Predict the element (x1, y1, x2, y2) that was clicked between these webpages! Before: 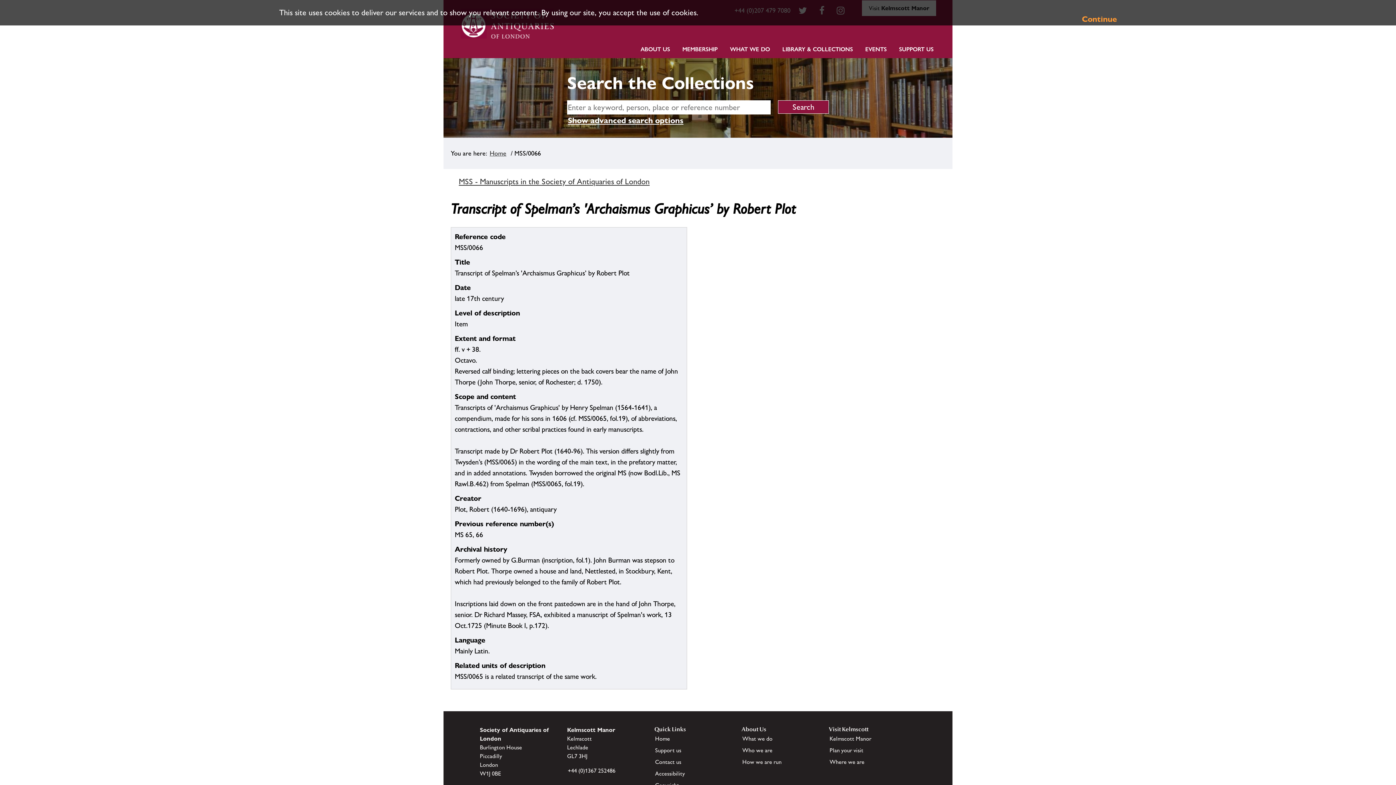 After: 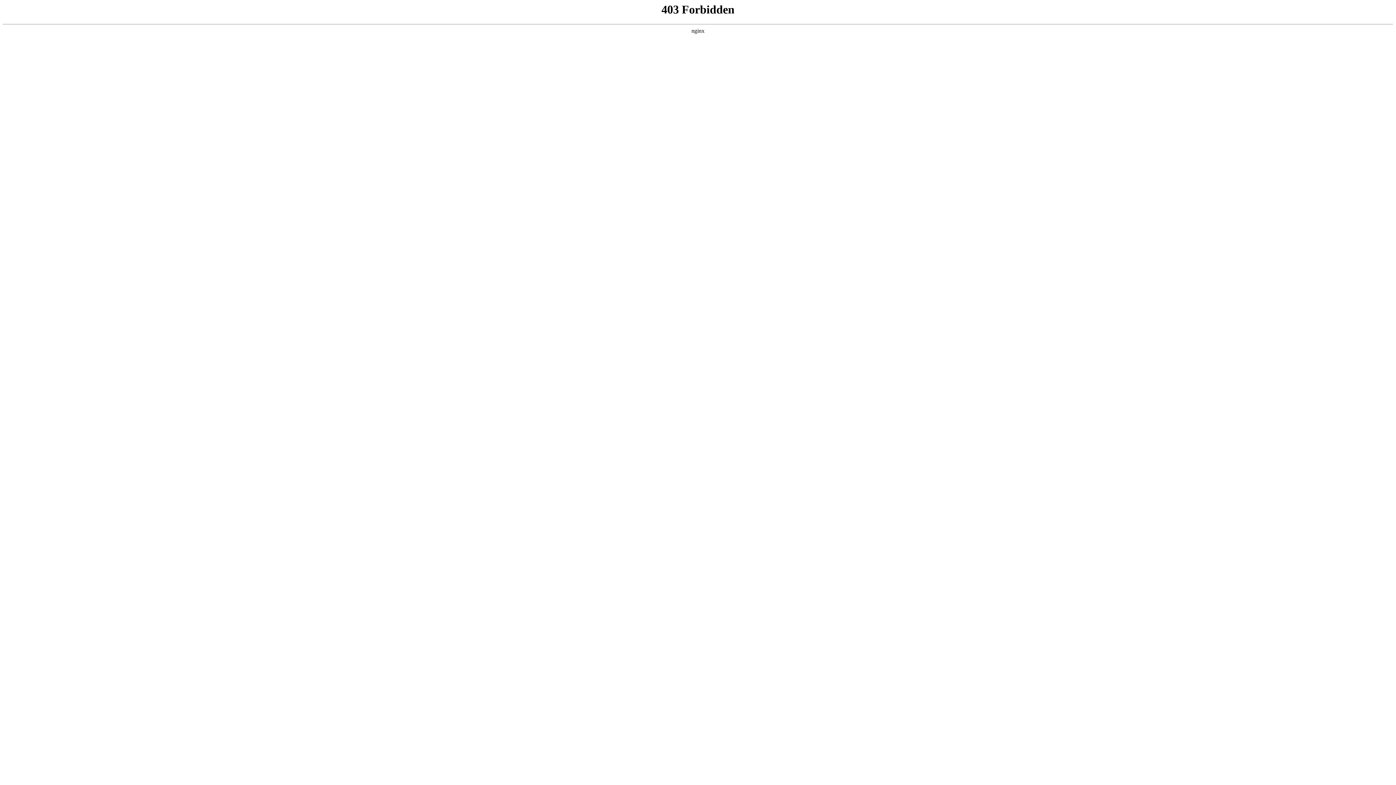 Action: label: EVENTS bbox: (862, 41, 889, 58)